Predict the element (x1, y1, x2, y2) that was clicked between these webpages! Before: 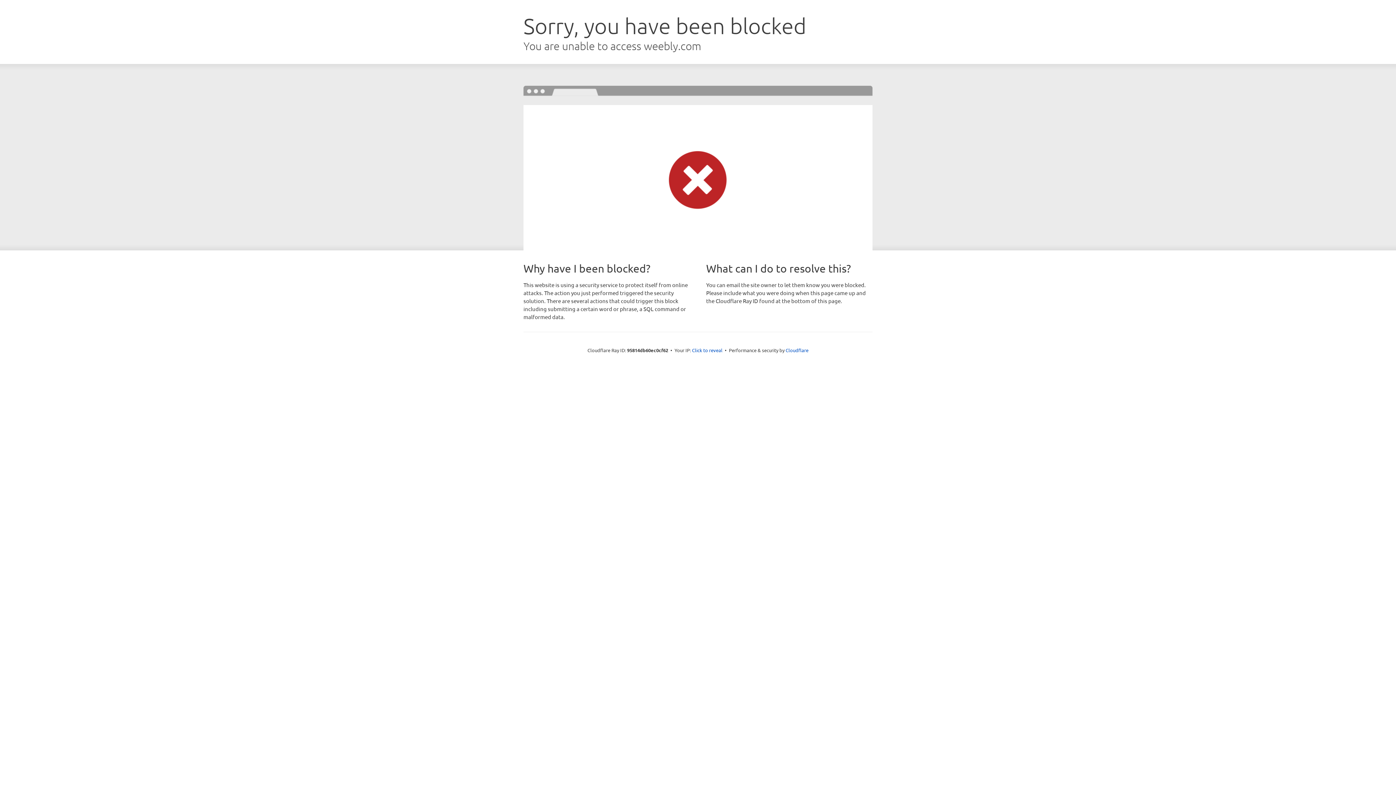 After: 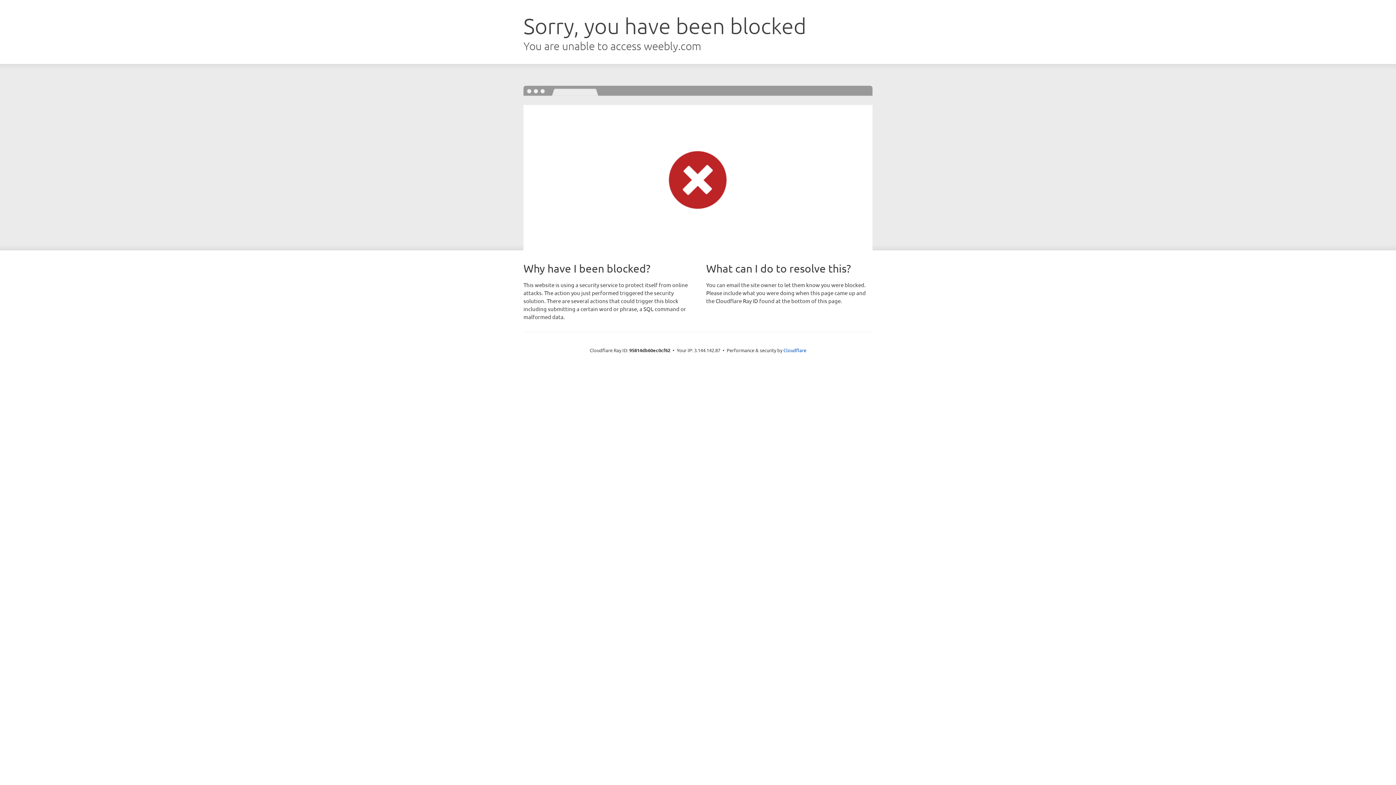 Action: label: Click to reveal bbox: (692, 346, 722, 353)